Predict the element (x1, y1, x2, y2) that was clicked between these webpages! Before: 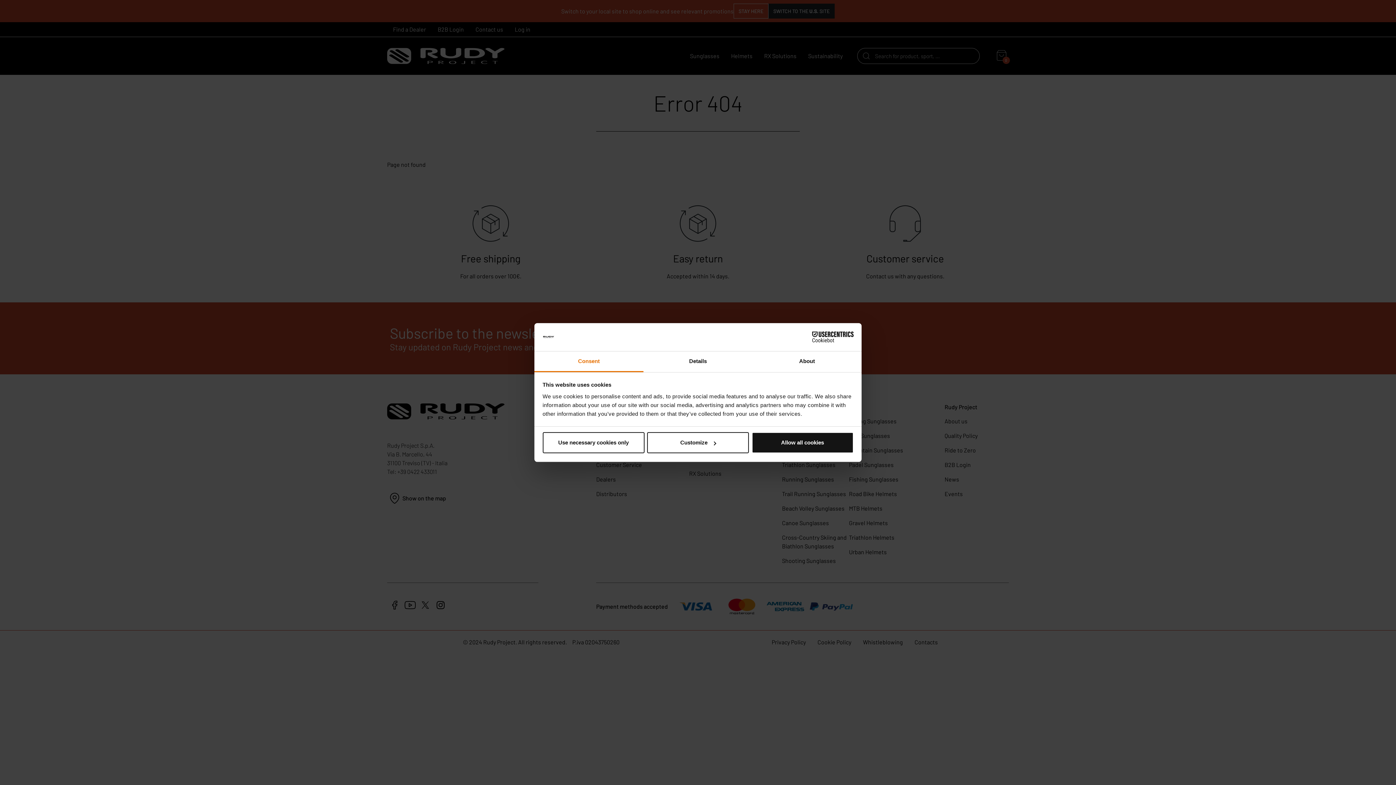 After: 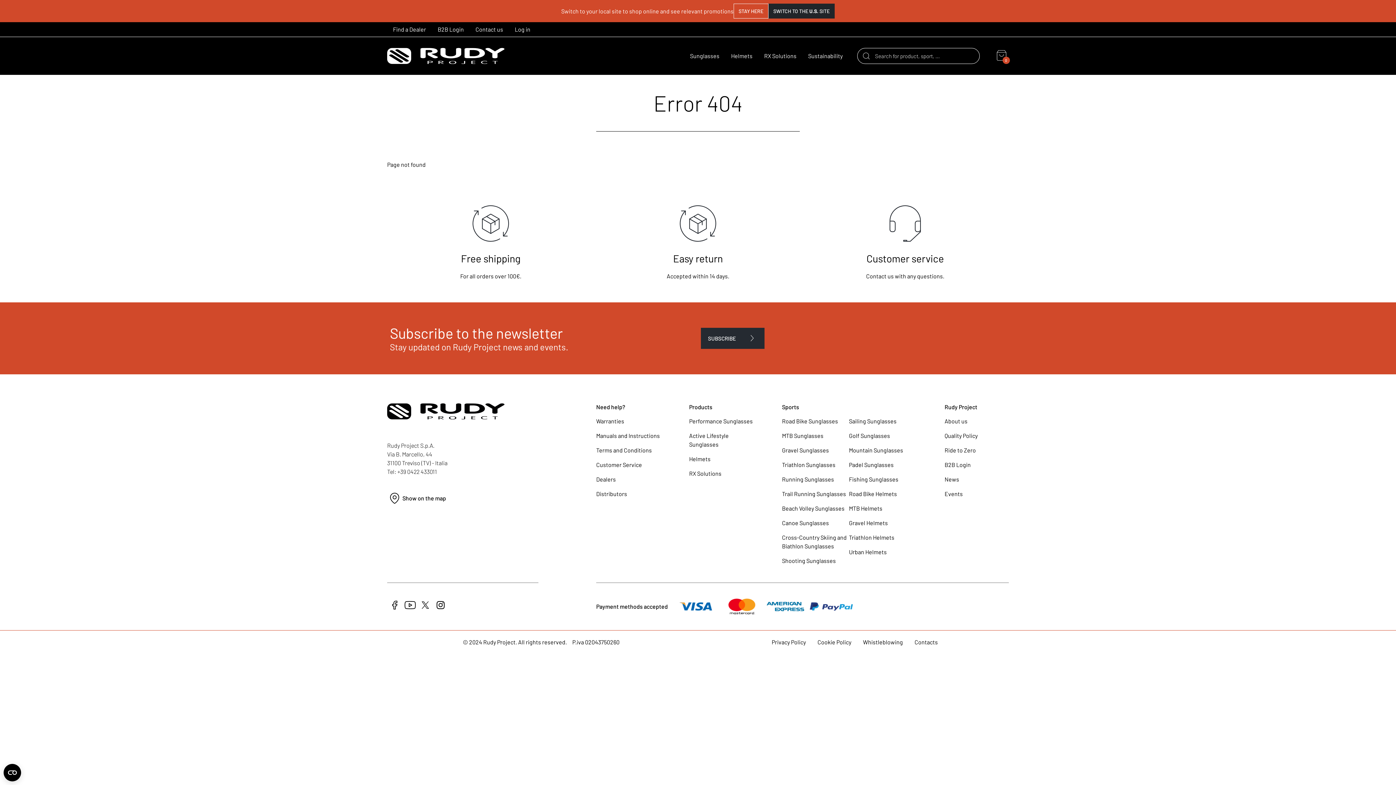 Action: label: Allow all cookies bbox: (751, 432, 853, 453)